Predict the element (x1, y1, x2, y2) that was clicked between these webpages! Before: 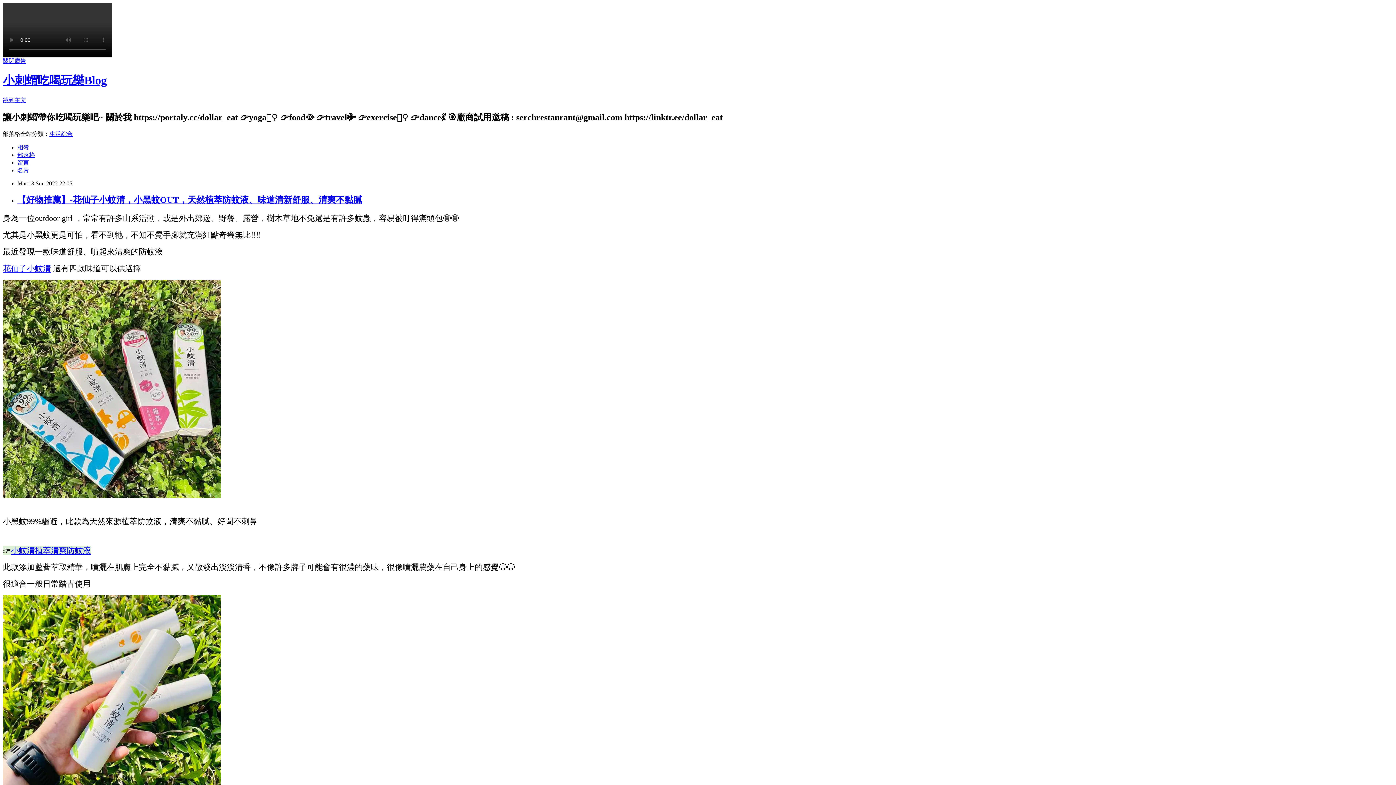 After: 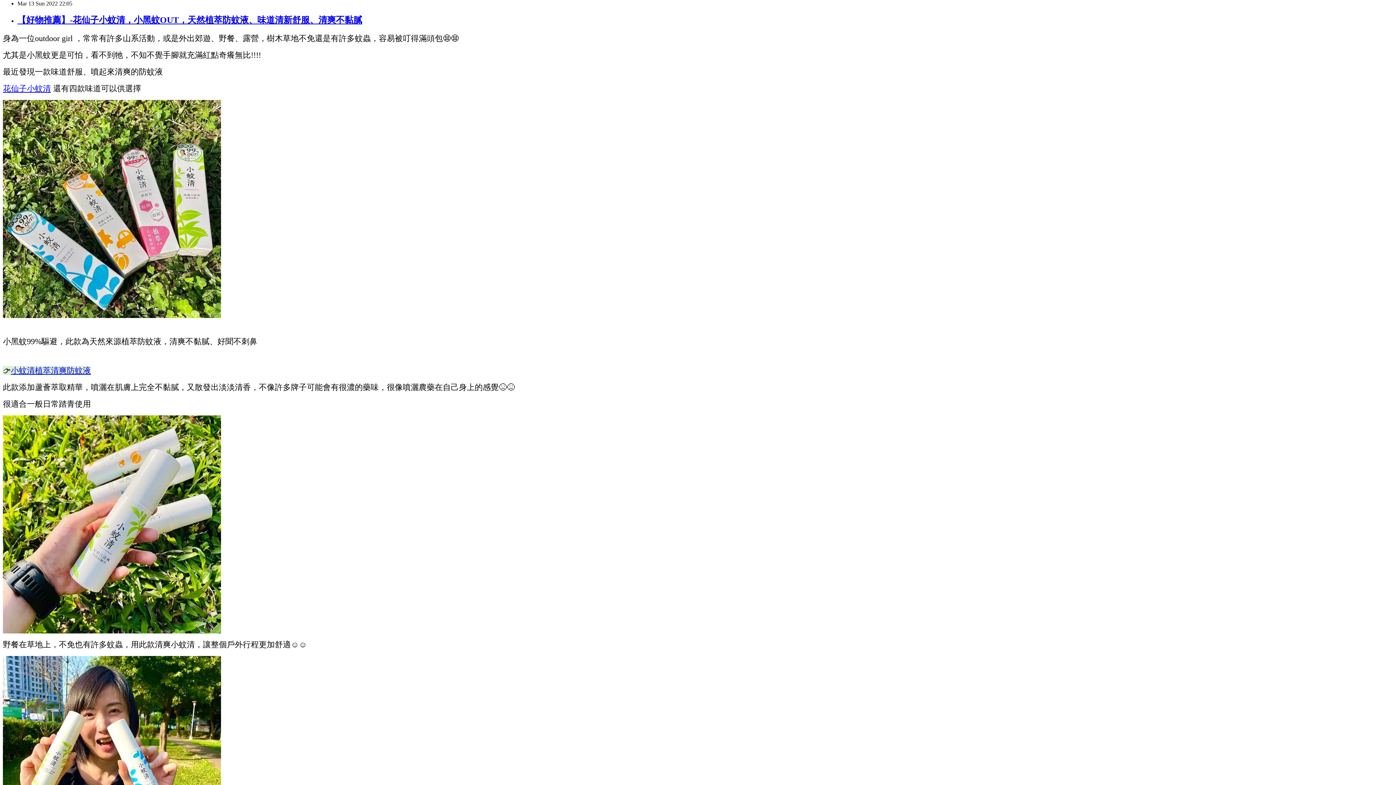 Action: bbox: (2, 97, 26, 103) label: 跳到主文